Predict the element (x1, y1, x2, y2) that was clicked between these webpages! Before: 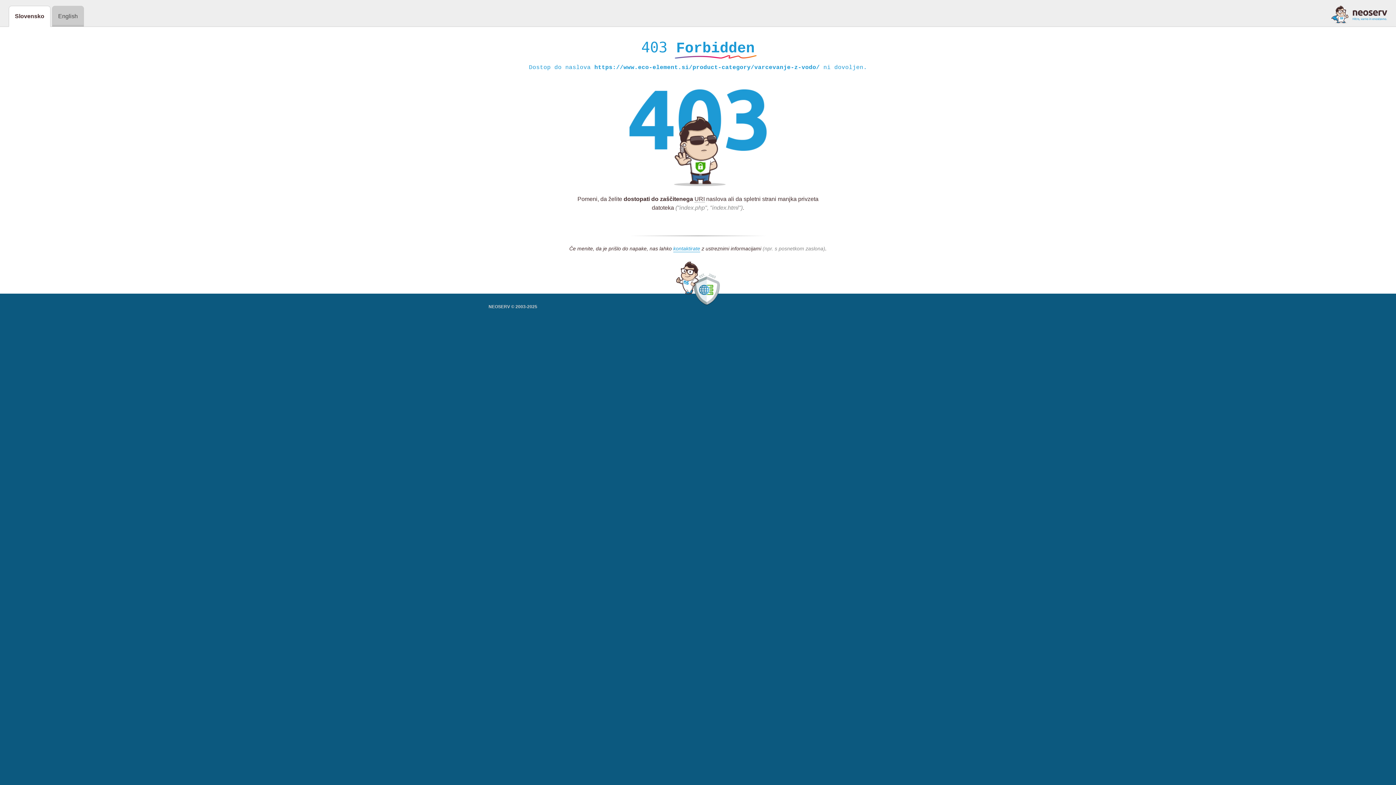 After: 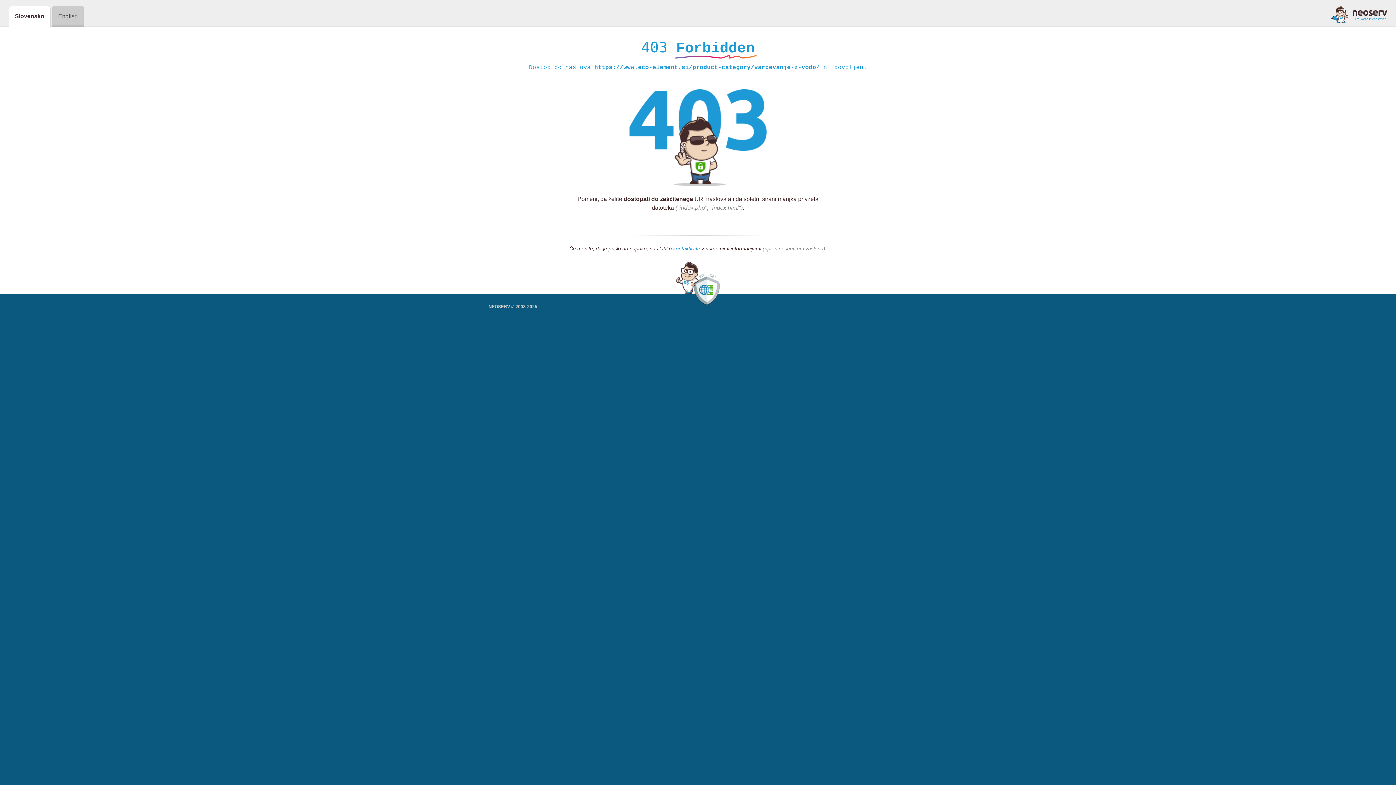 Action: bbox: (1331, 5, 1387, 23)